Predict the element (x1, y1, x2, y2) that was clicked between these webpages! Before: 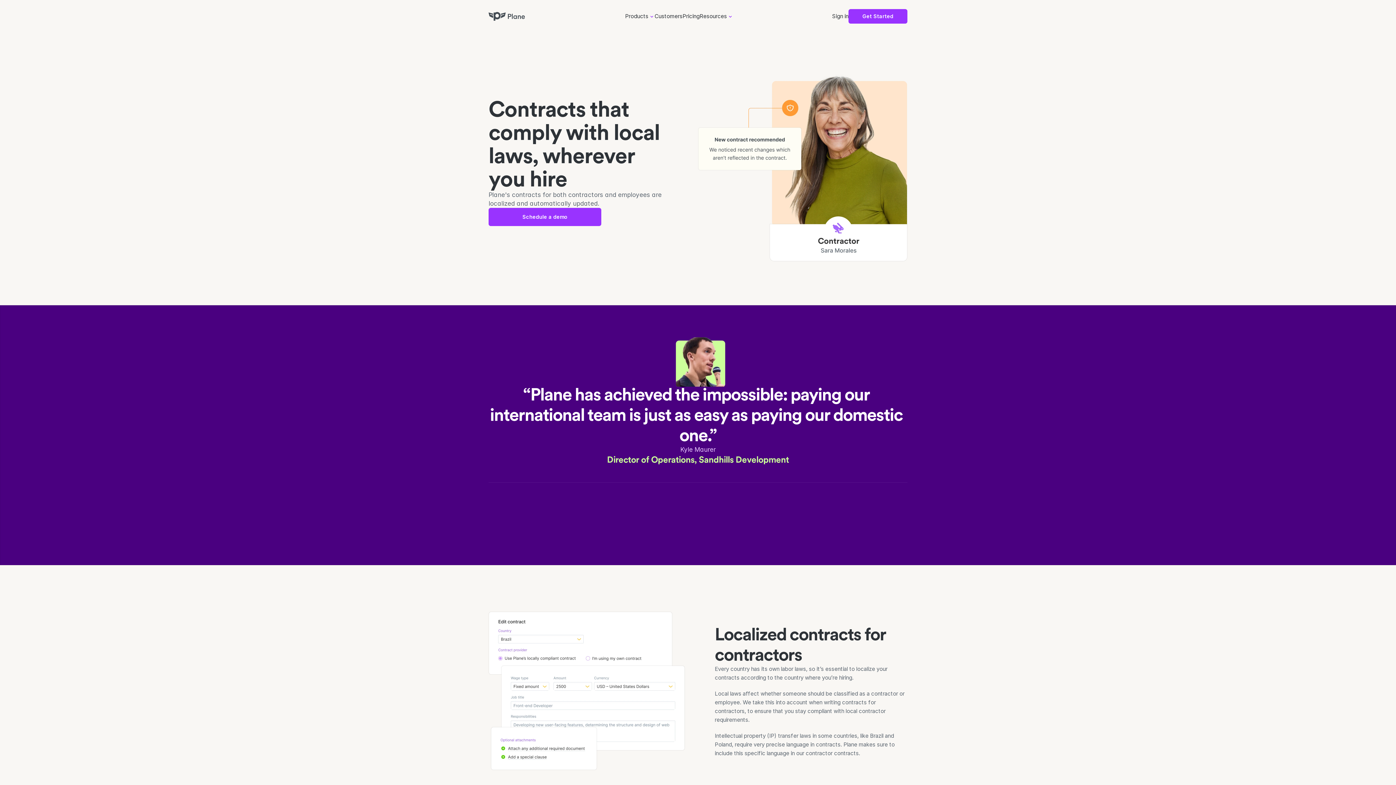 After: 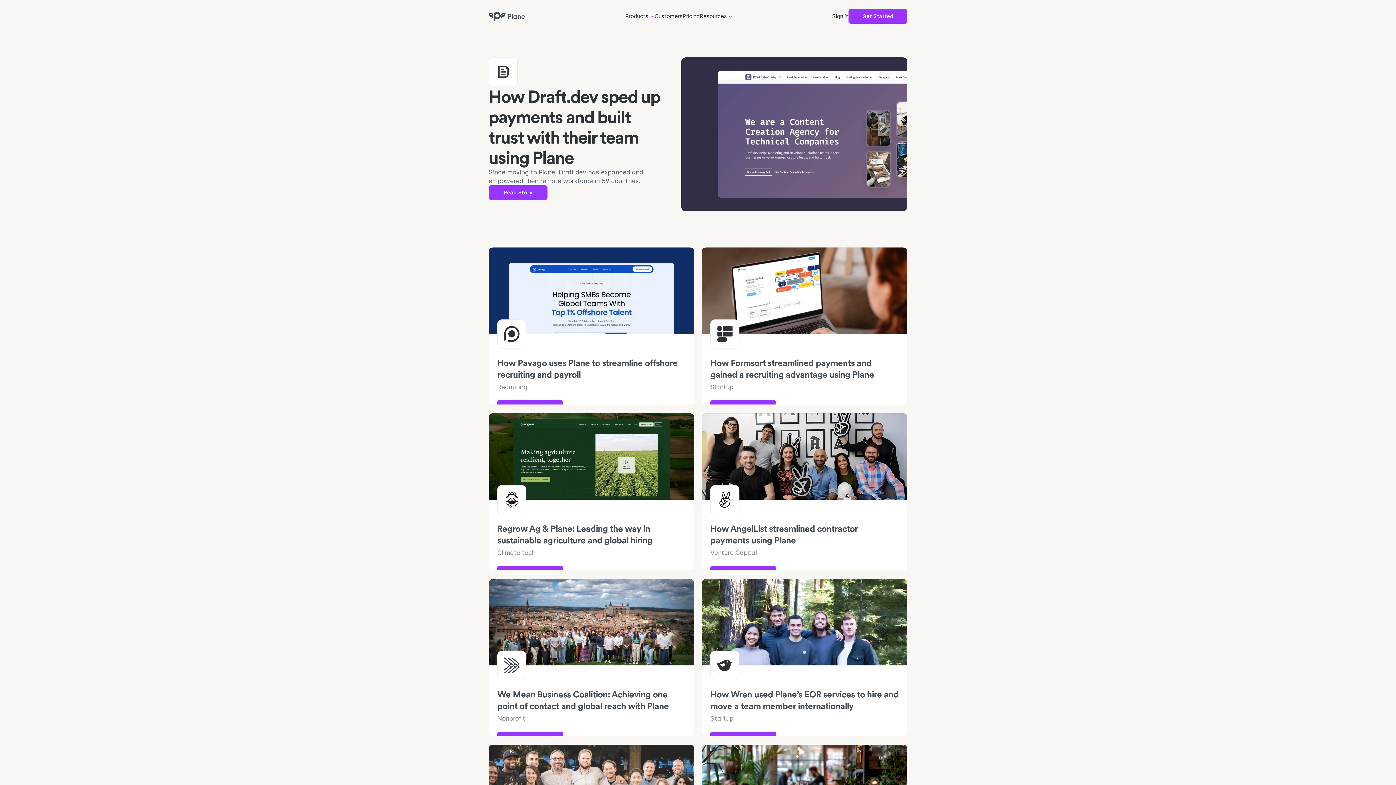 Action: bbox: (654, 12, 682, 20) label: Customers